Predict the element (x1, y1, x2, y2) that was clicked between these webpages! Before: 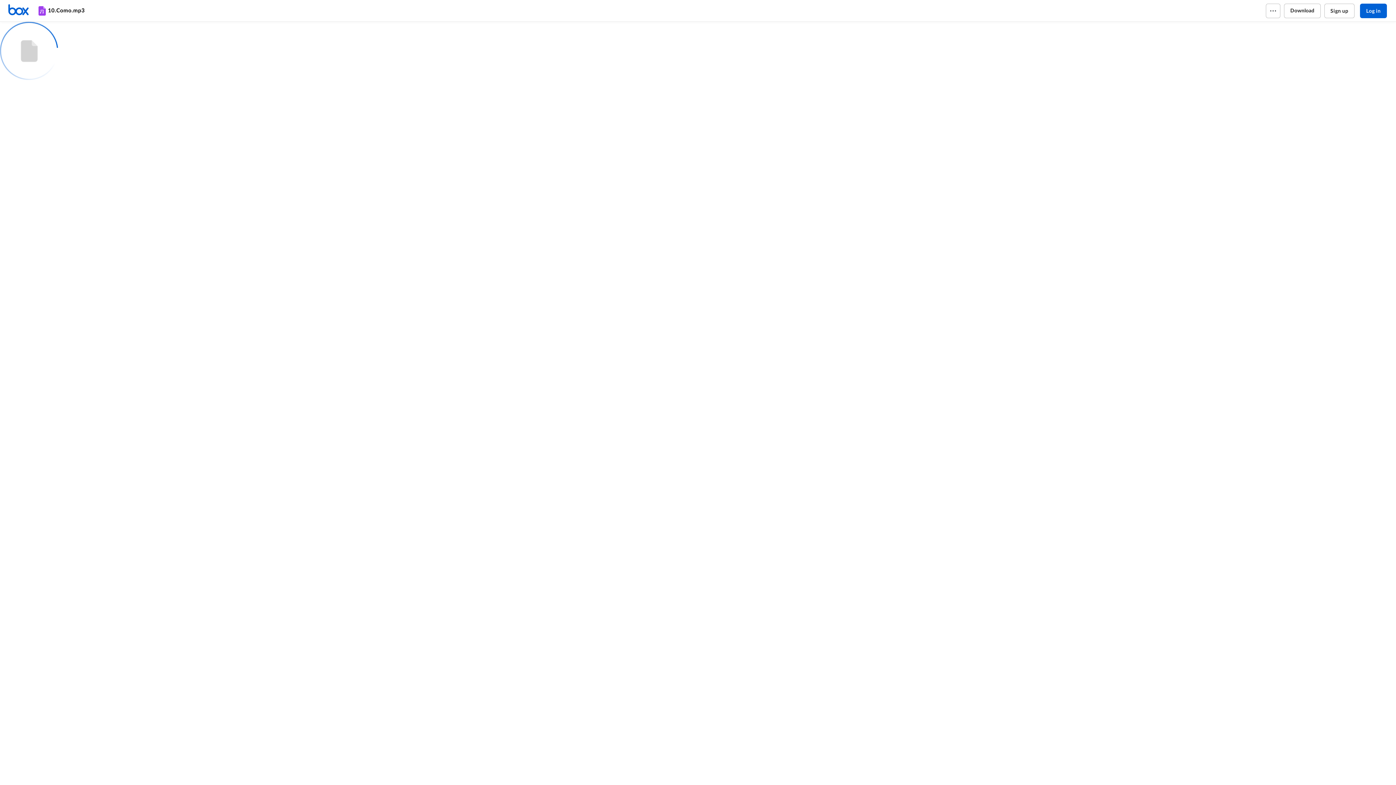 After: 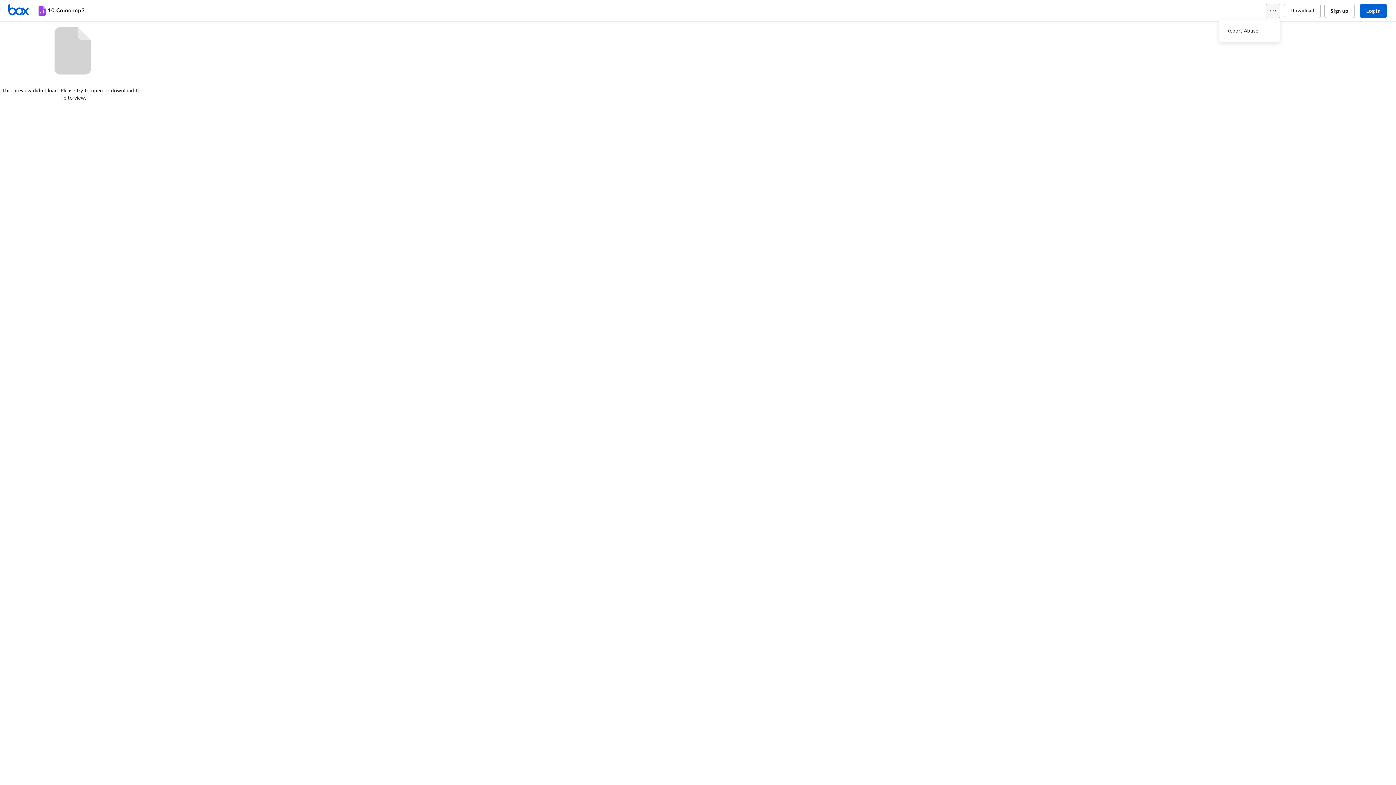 Action: bbox: (1266, 3, 1280, 18)